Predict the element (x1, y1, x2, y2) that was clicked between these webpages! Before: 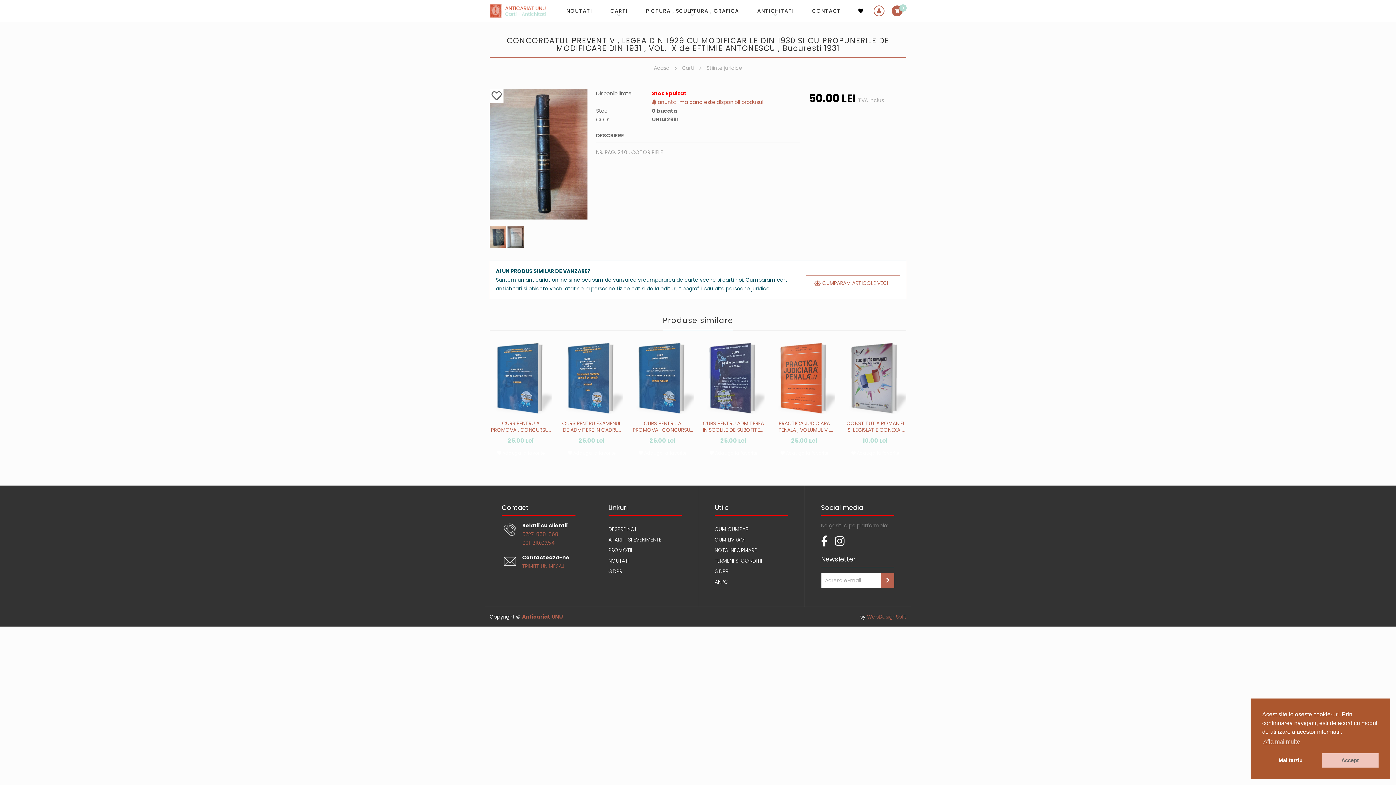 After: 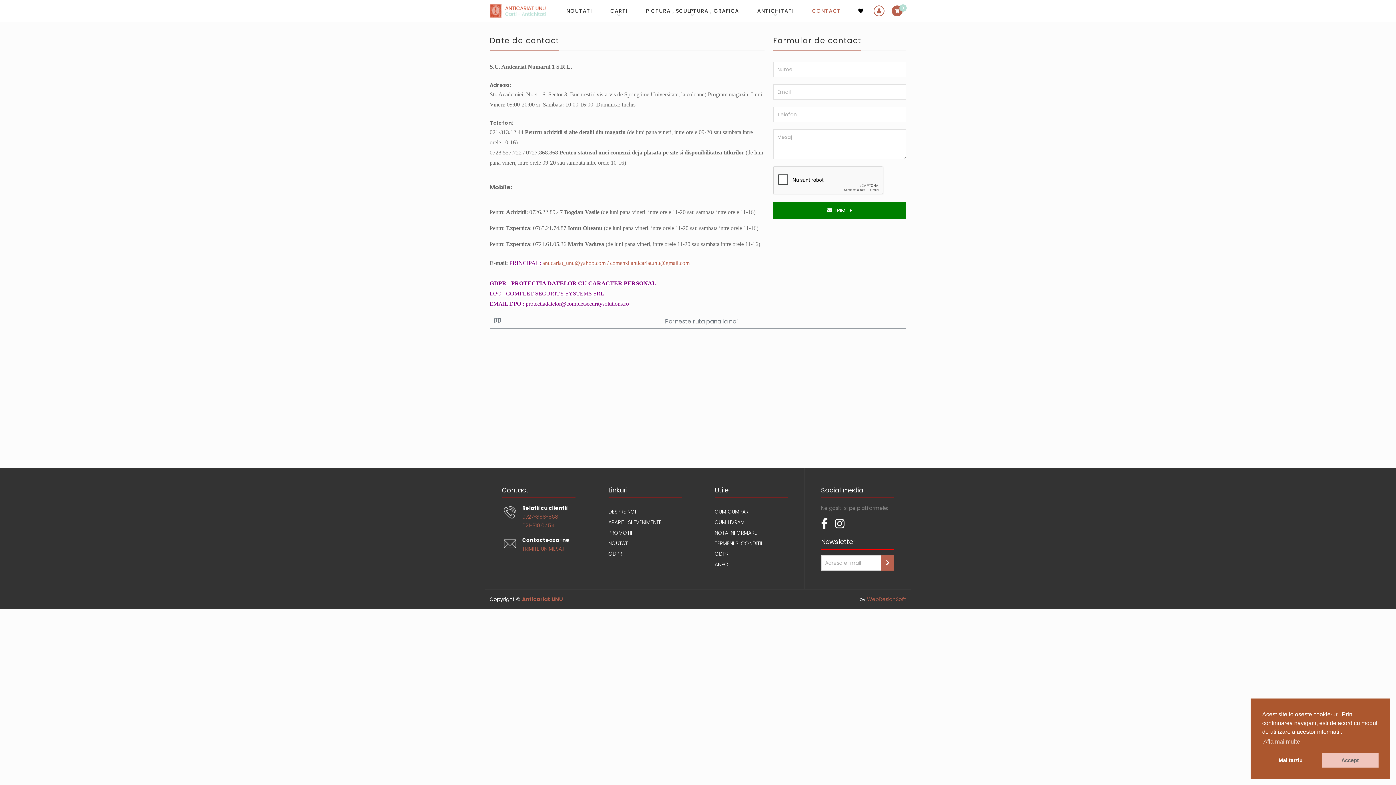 Action: label:  CUMPARAM ARTICOLE VECHI bbox: (805, 275, 900, 291)